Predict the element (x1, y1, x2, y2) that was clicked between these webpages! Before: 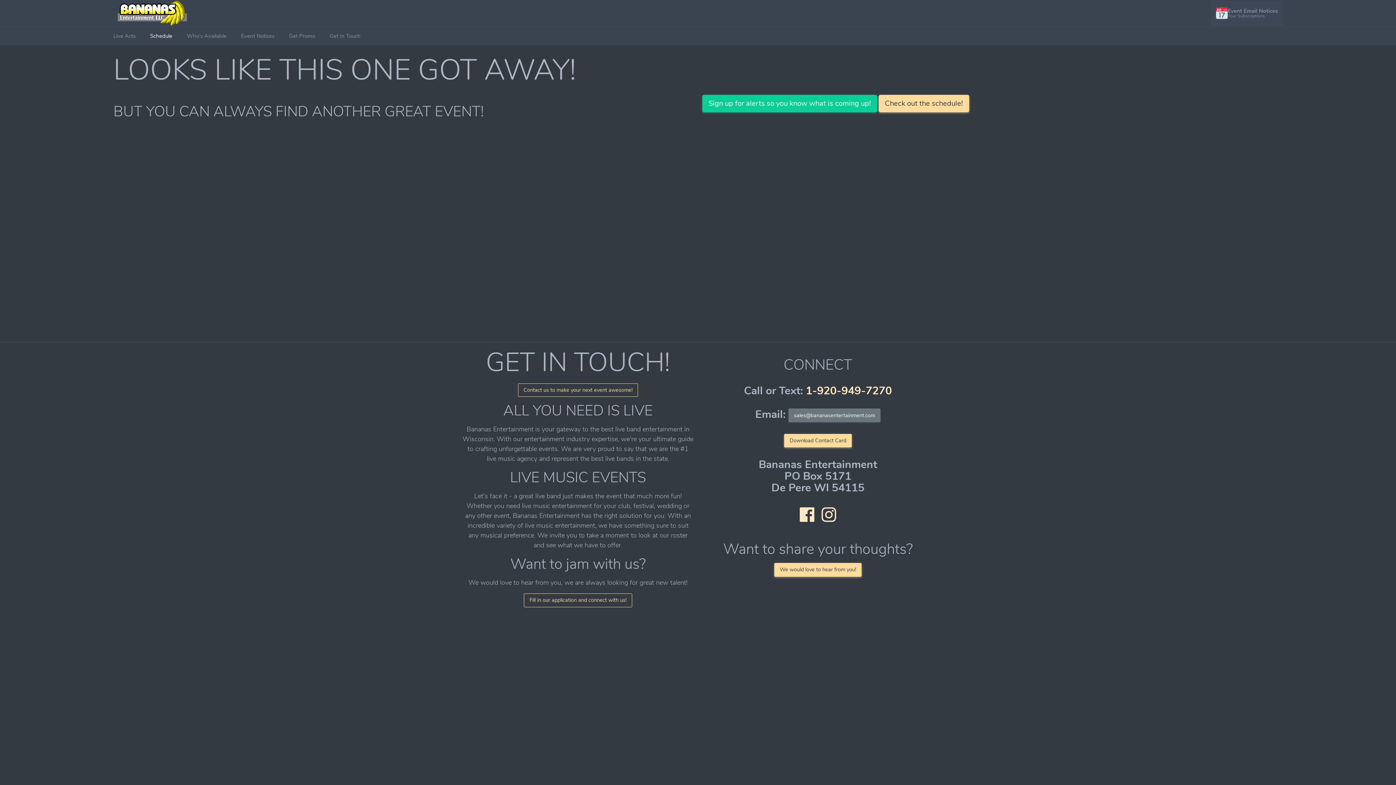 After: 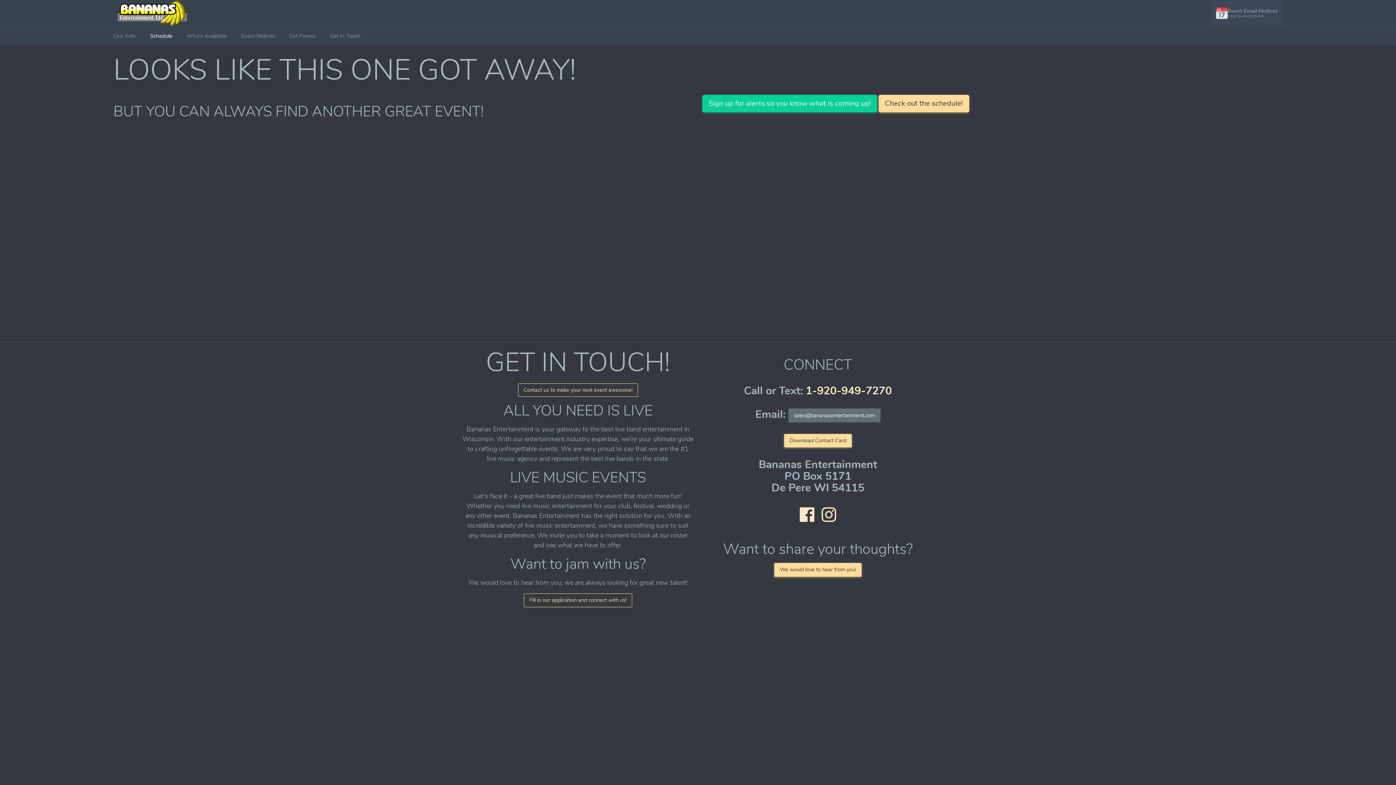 Action: bbox: (788, 408, 880, 422) label: sales@bananasentertainment.com